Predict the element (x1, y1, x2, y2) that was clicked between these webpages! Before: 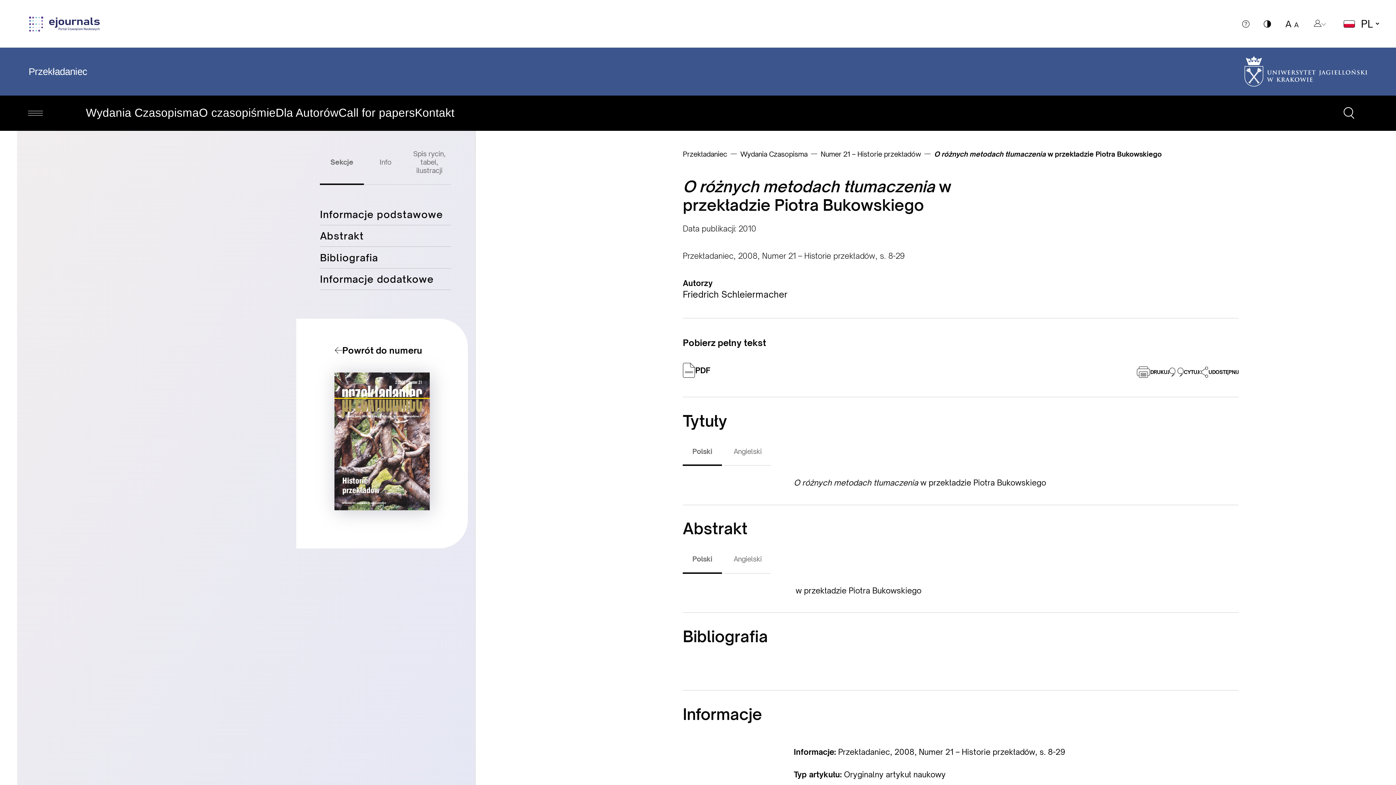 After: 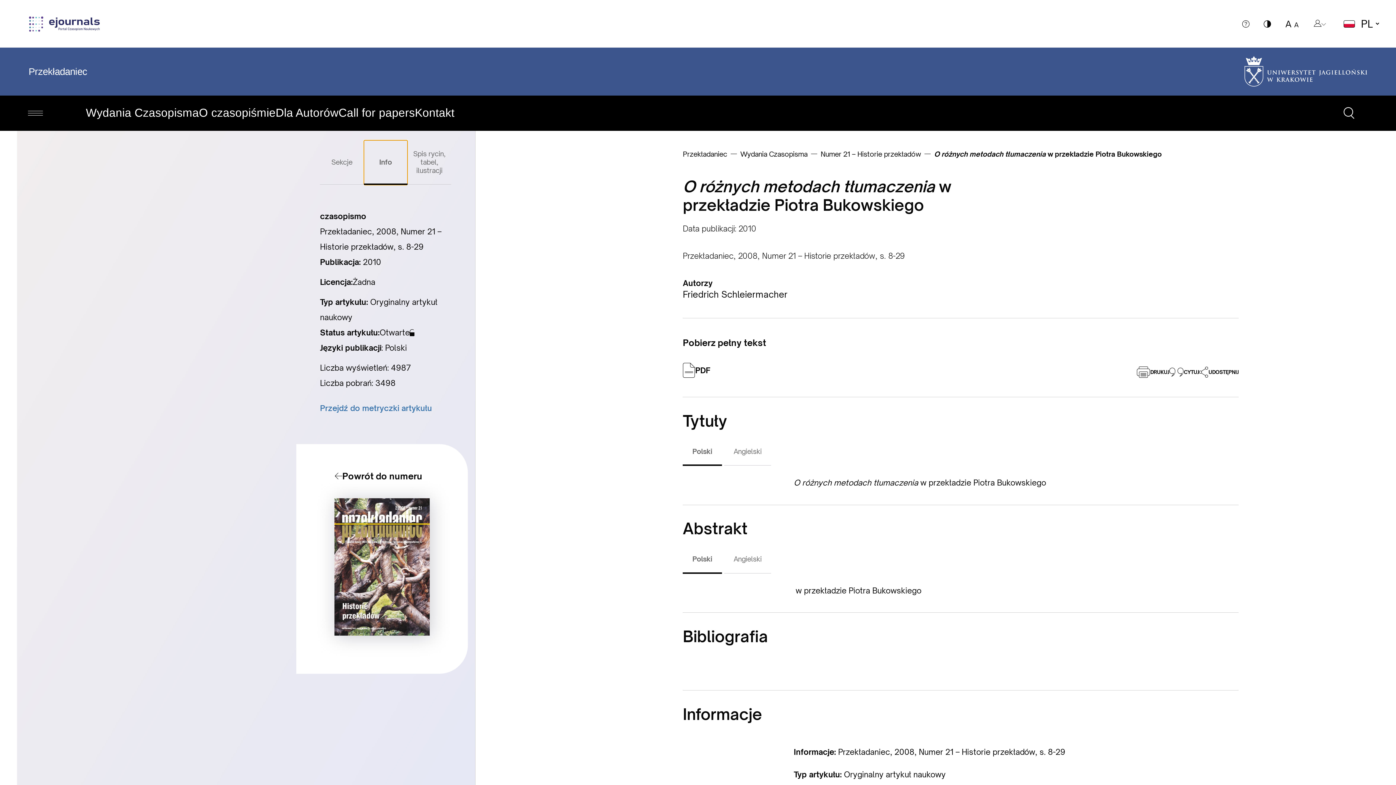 Action: label: Info bbox: (363, 140, 407, 184)